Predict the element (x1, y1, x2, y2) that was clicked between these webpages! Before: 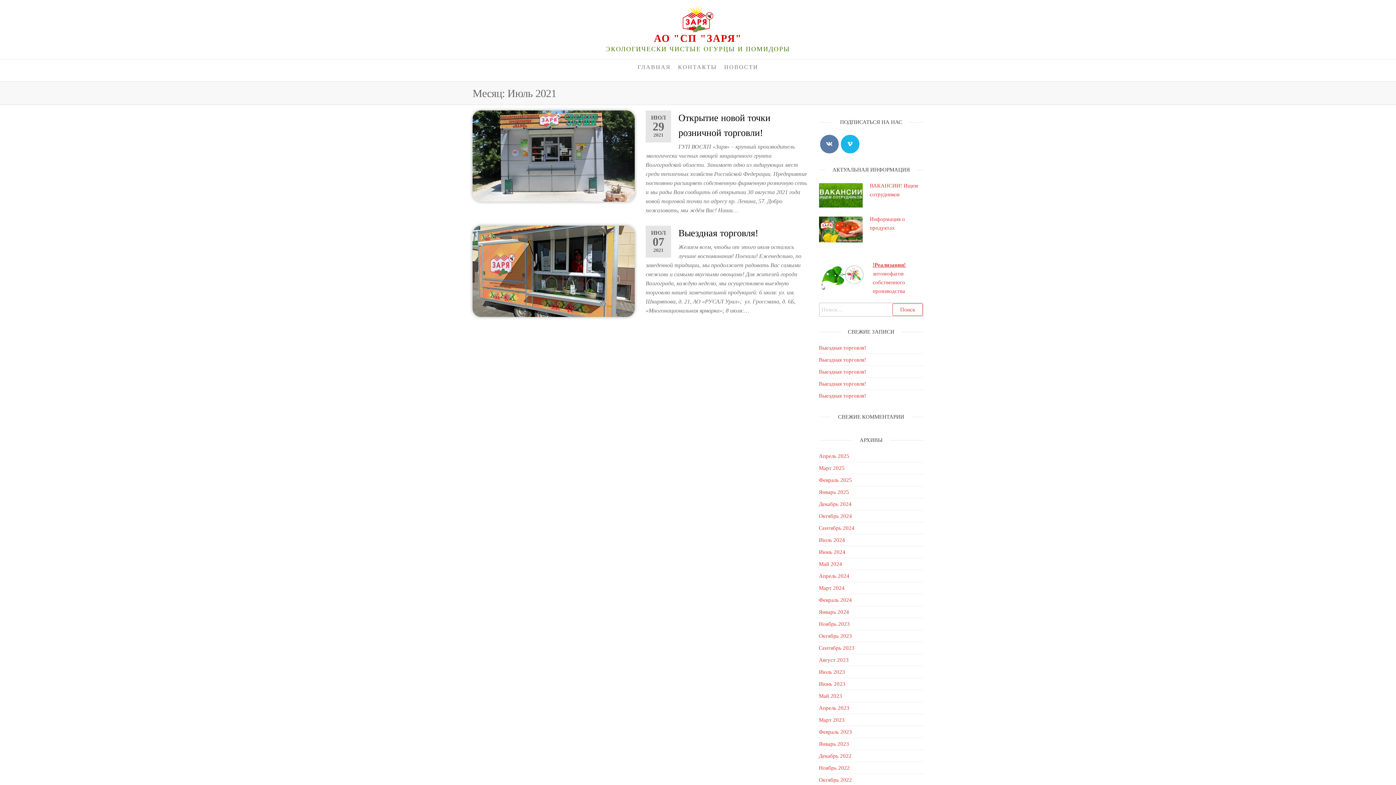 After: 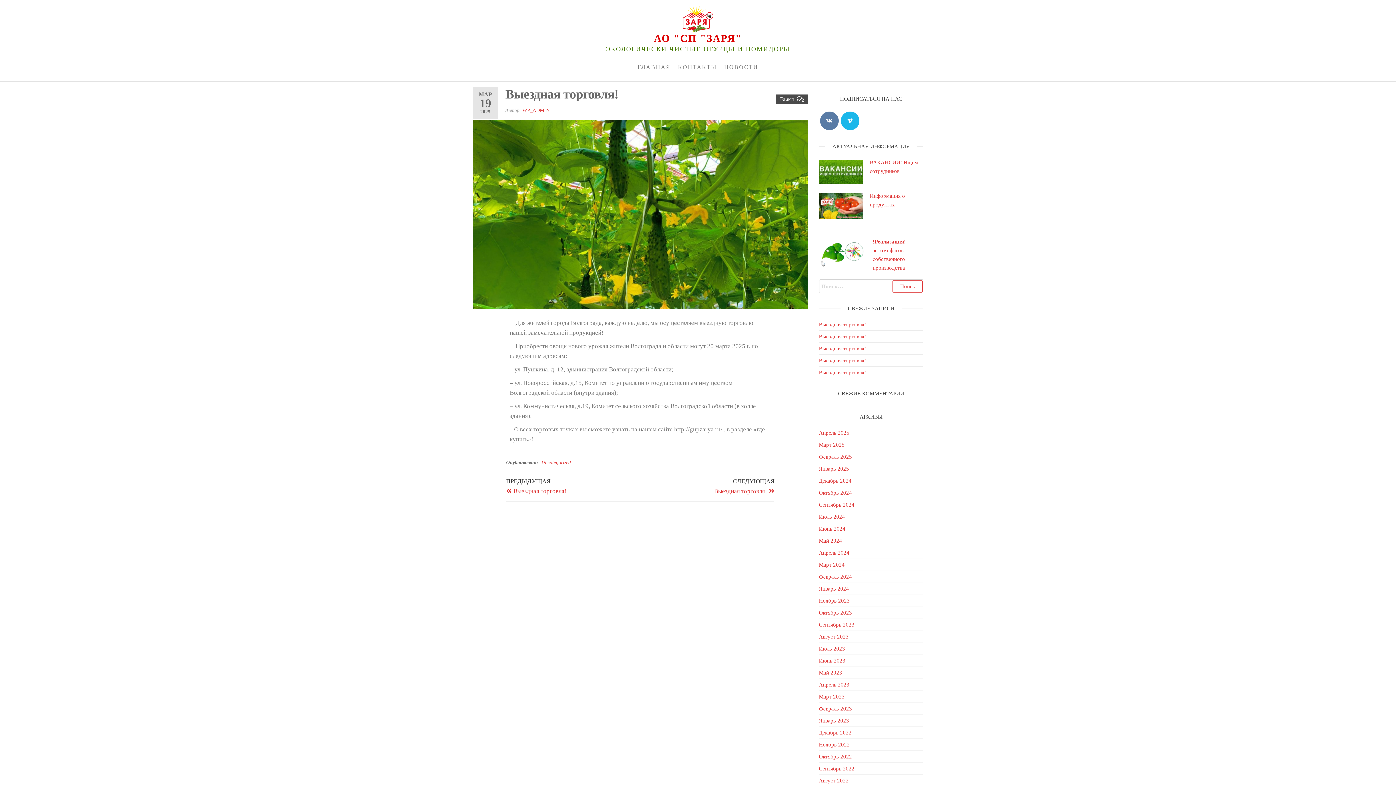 Action: label: Выездная торговля! bbox: (819, 369, 866, 374)